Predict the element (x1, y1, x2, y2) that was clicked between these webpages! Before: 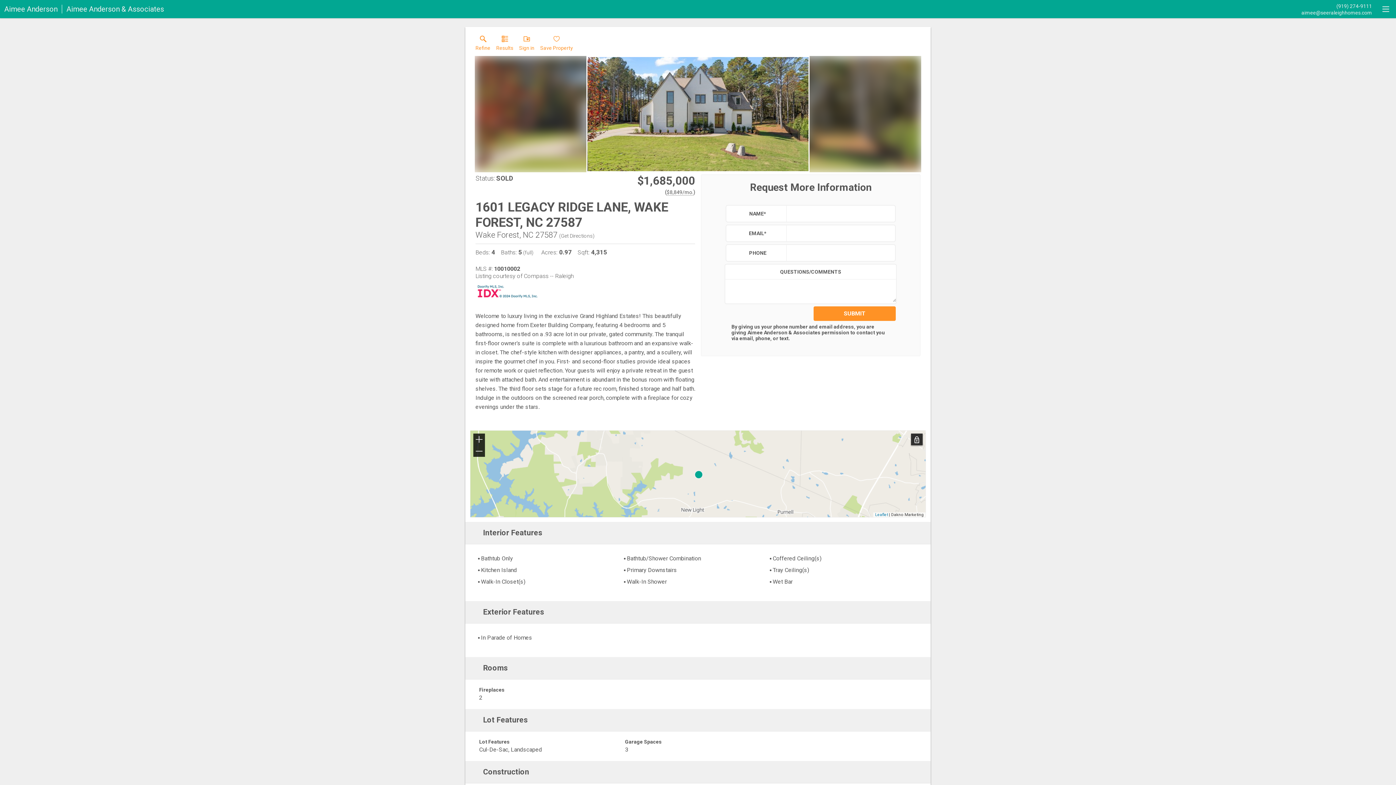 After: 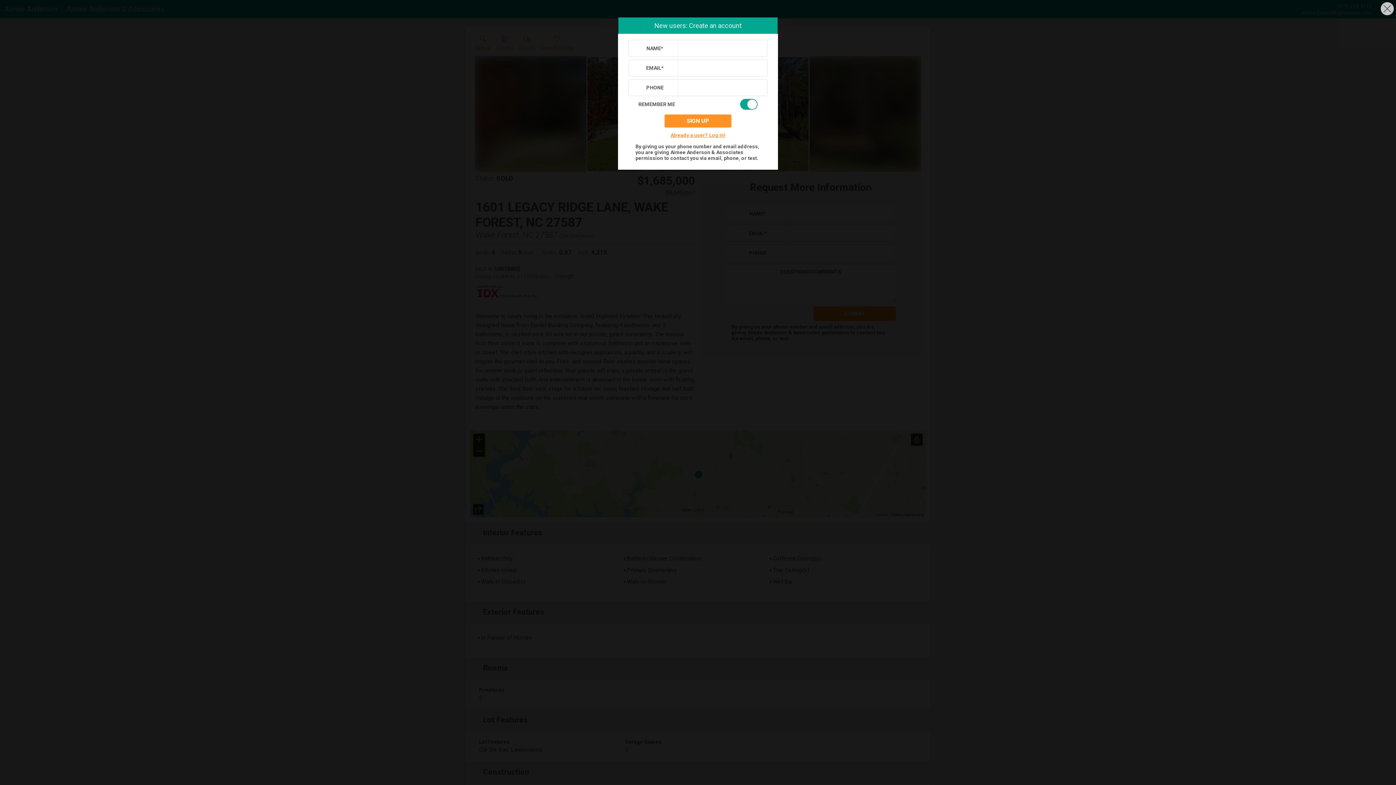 Action: bbox: (538, 35, 575, 53) label: Save Property